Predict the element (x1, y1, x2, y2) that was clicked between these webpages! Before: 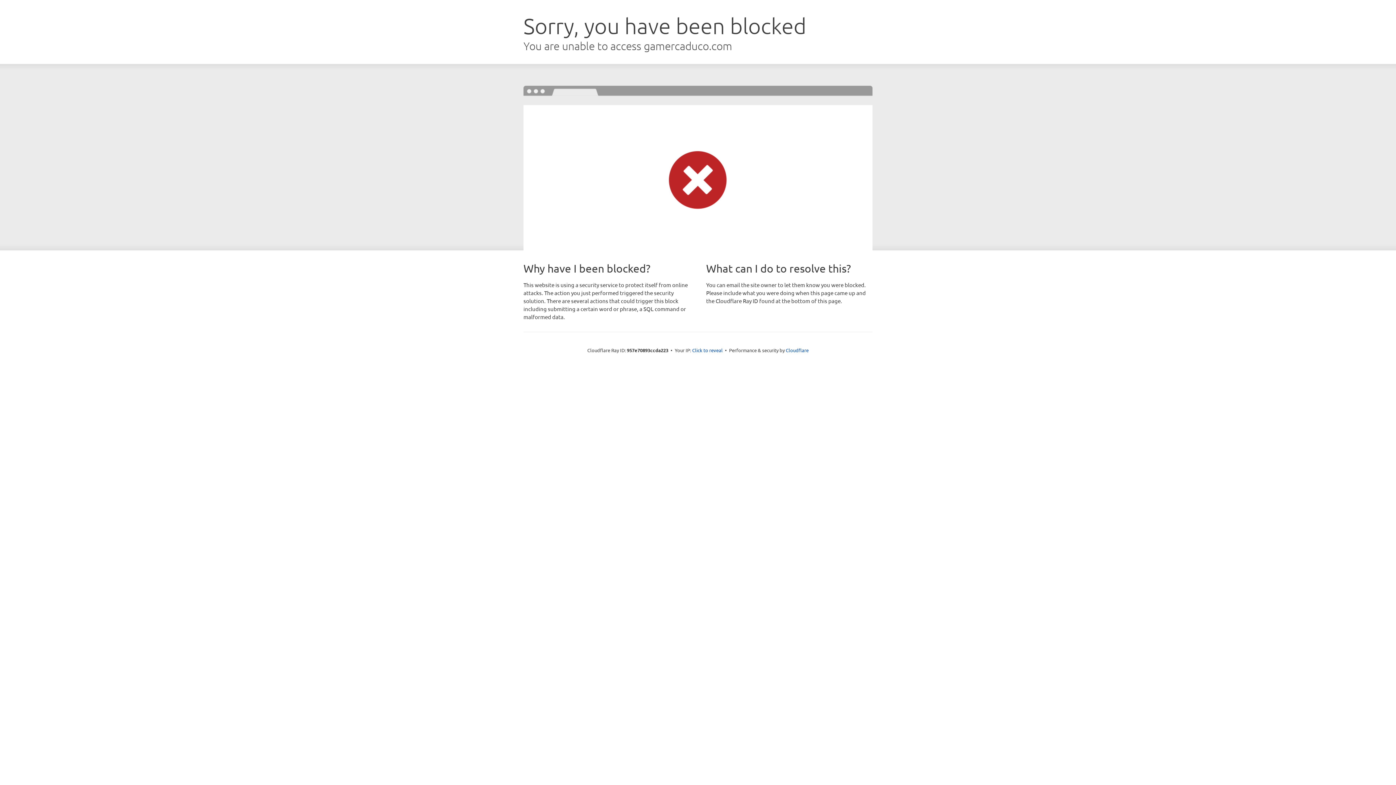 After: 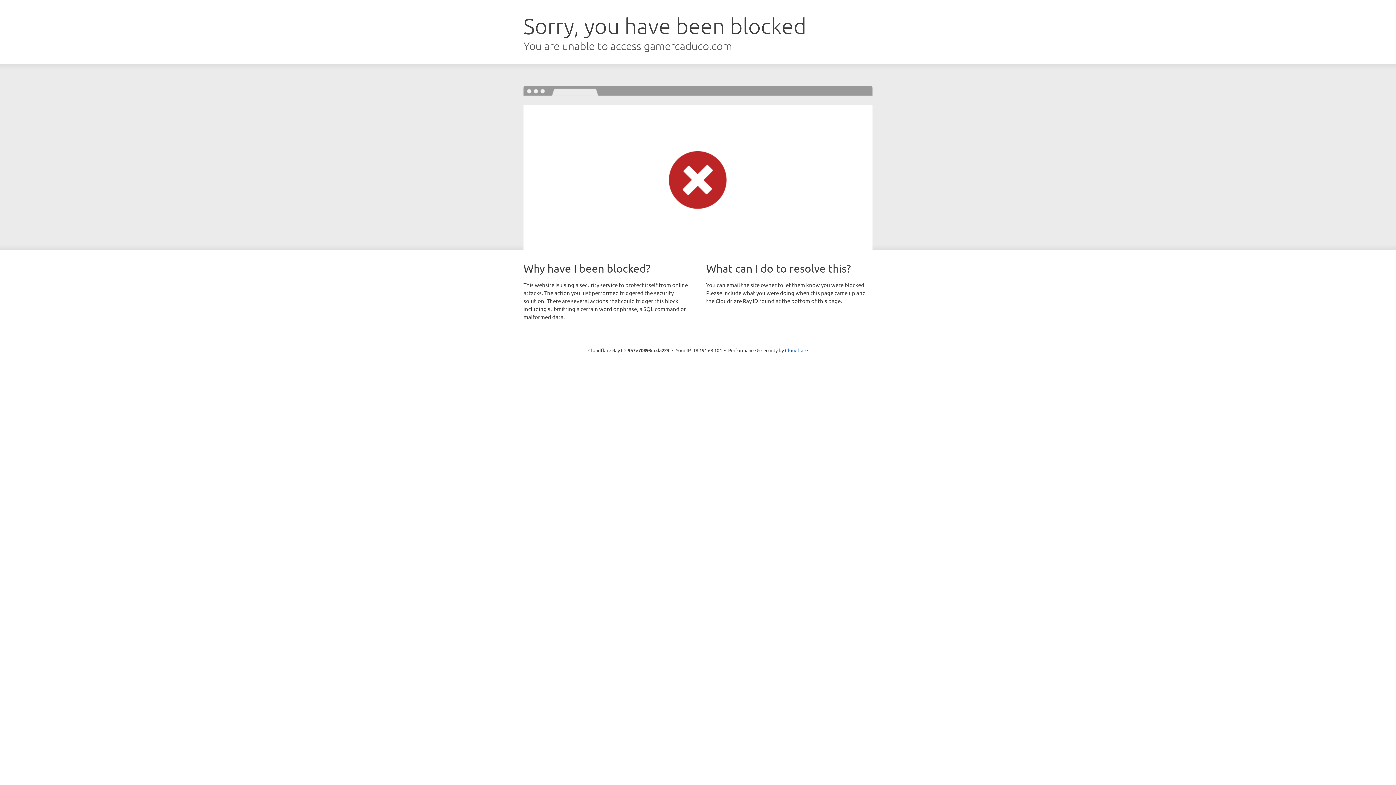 Action: bbox: (692, 346, 722, 353) label: Click to reveal